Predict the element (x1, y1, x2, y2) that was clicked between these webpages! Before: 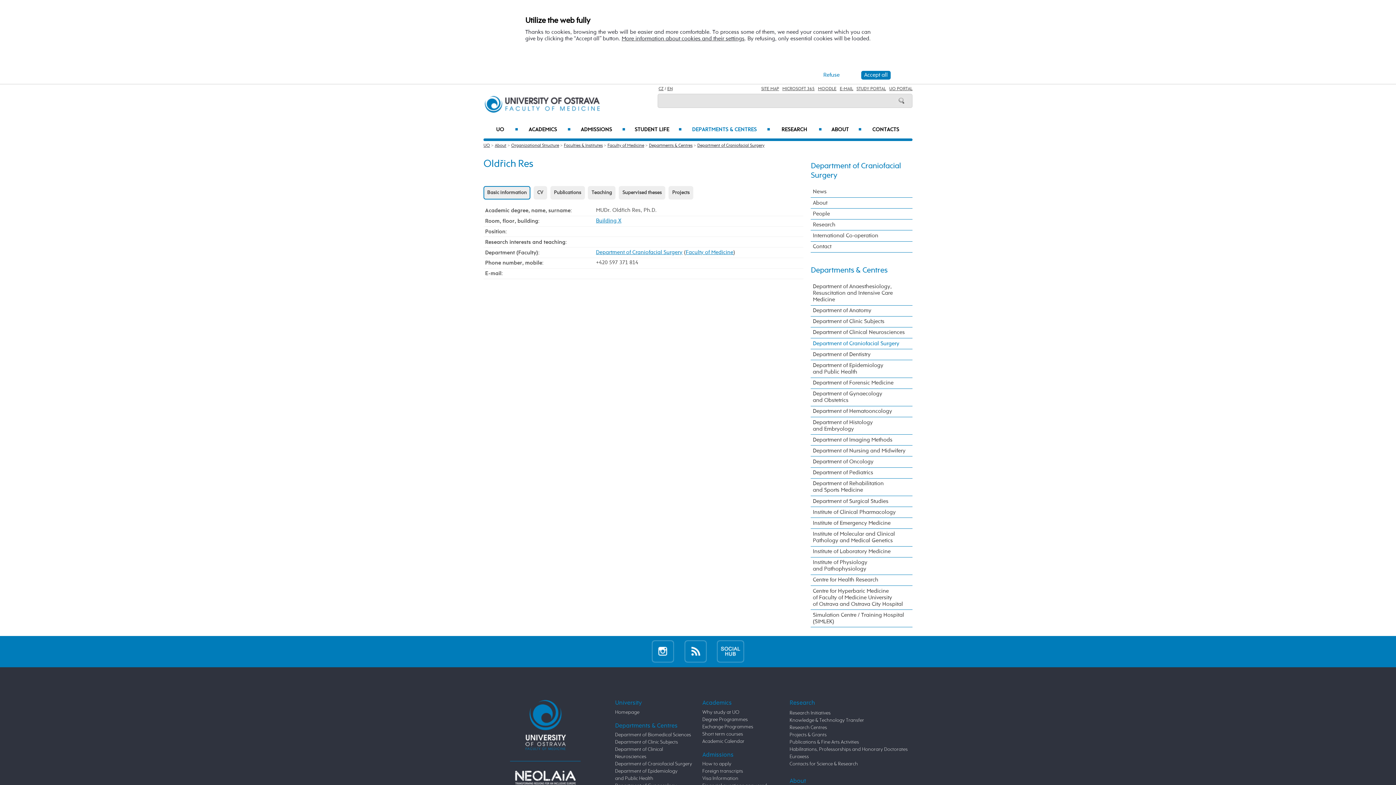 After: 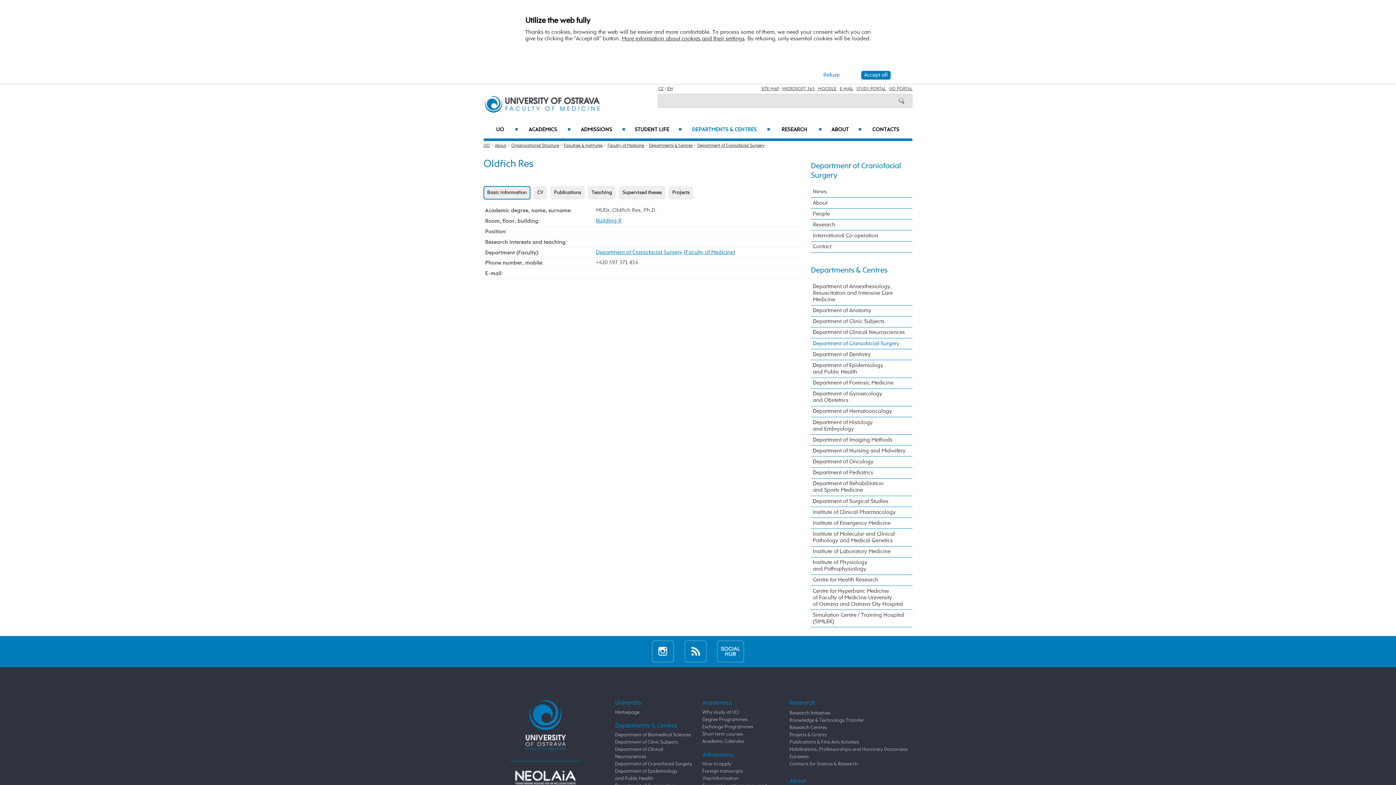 Action: bbox: (782, 86, 814, 91) label: MICROSOFT 365